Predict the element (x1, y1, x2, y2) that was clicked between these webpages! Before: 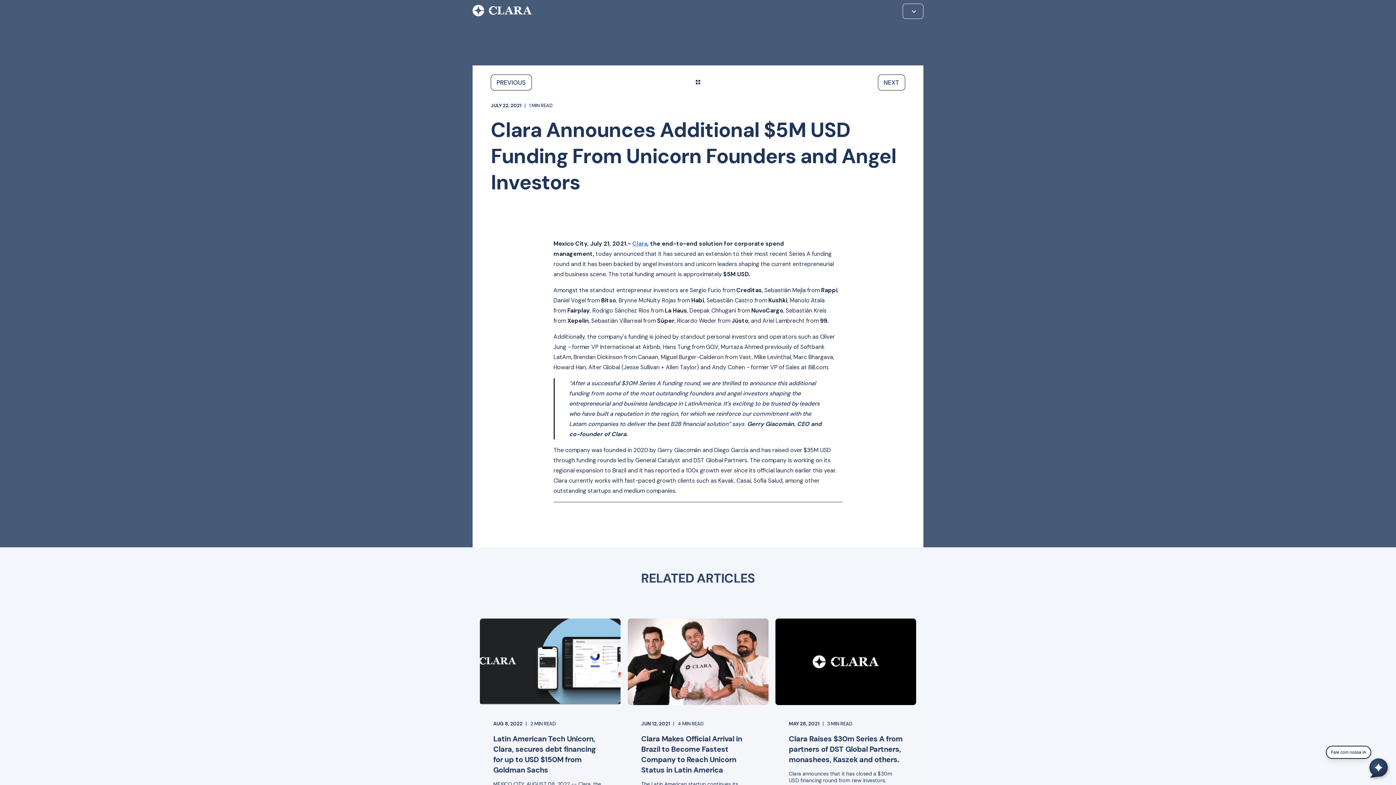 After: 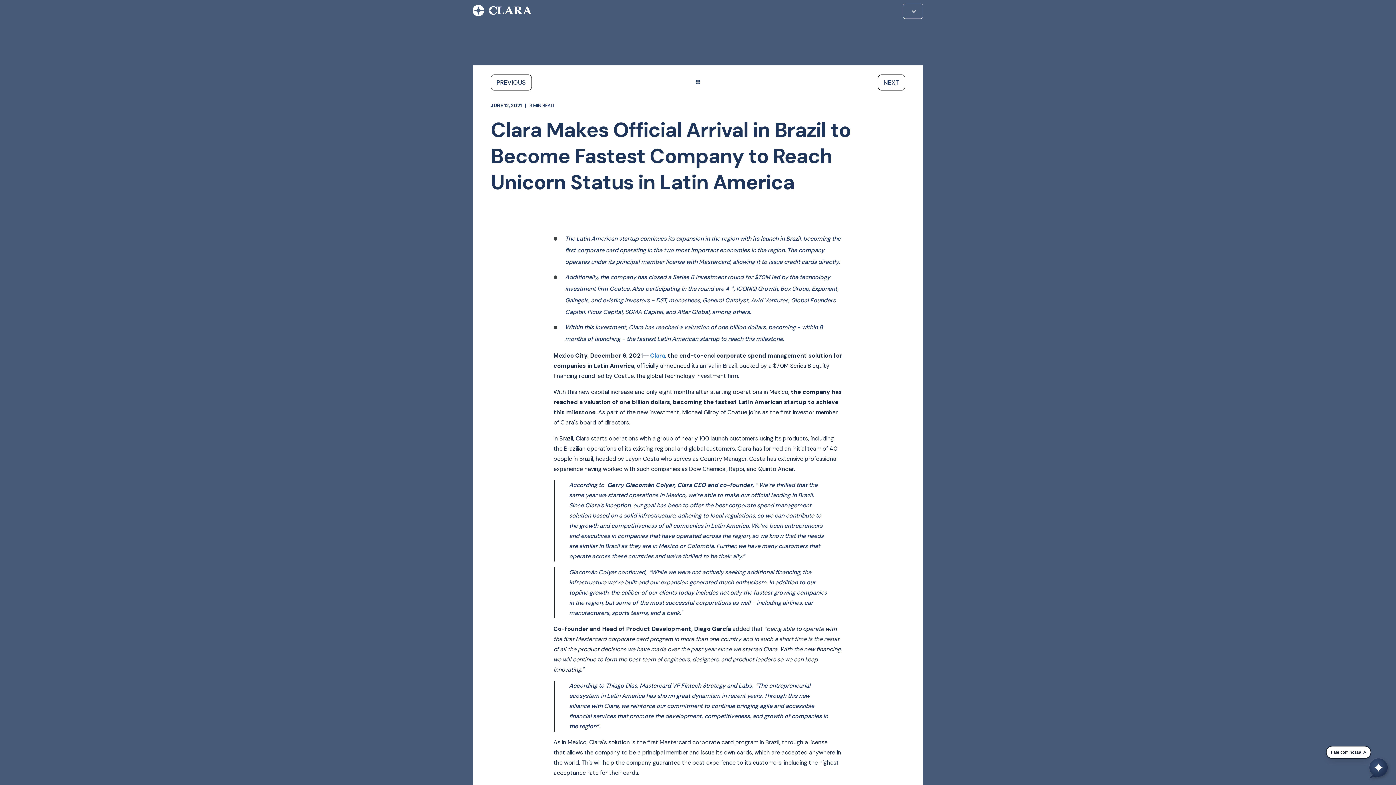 Action: label: Previous Page bbox: (490, 74, 531, 90)